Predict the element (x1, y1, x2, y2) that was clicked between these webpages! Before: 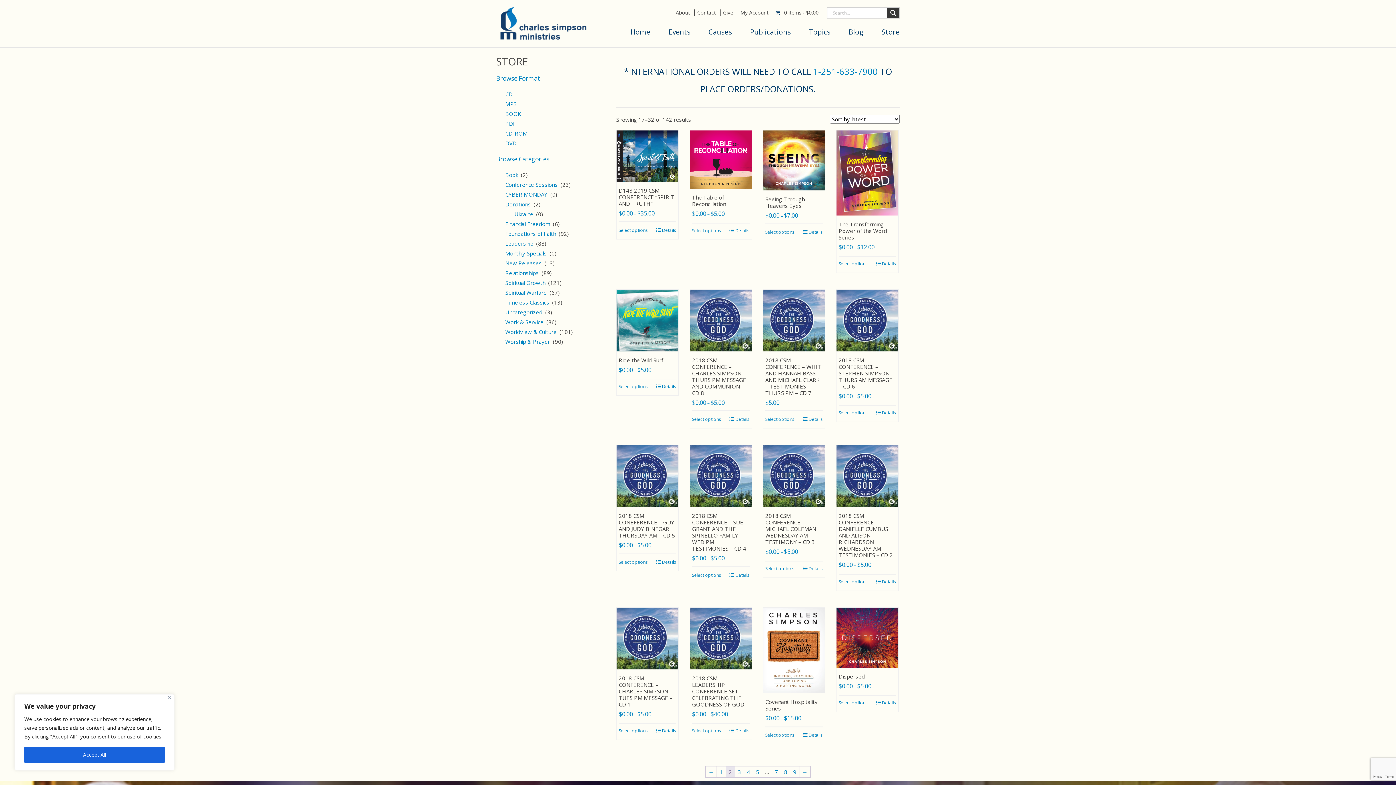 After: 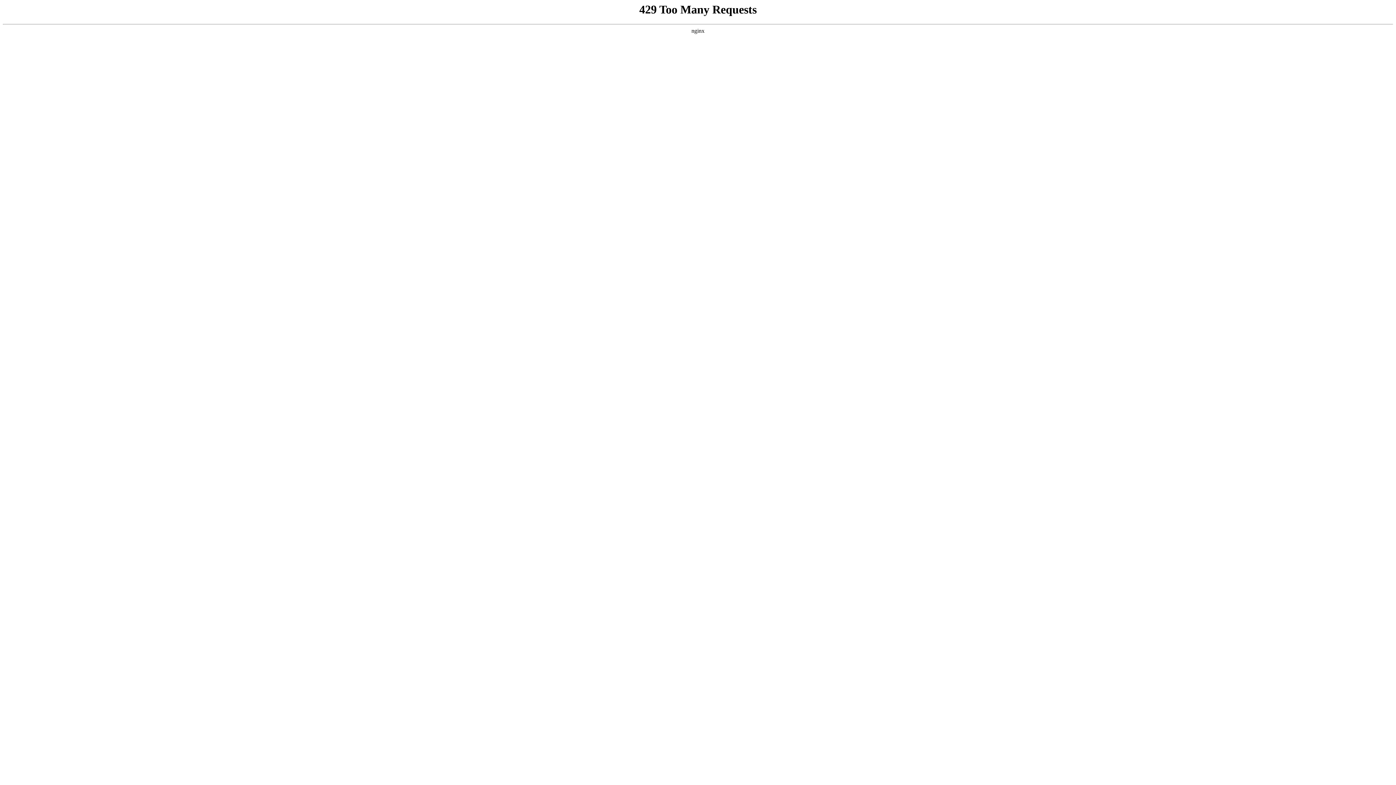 Action: label: Details bbox: (808, 732, 822, 738)